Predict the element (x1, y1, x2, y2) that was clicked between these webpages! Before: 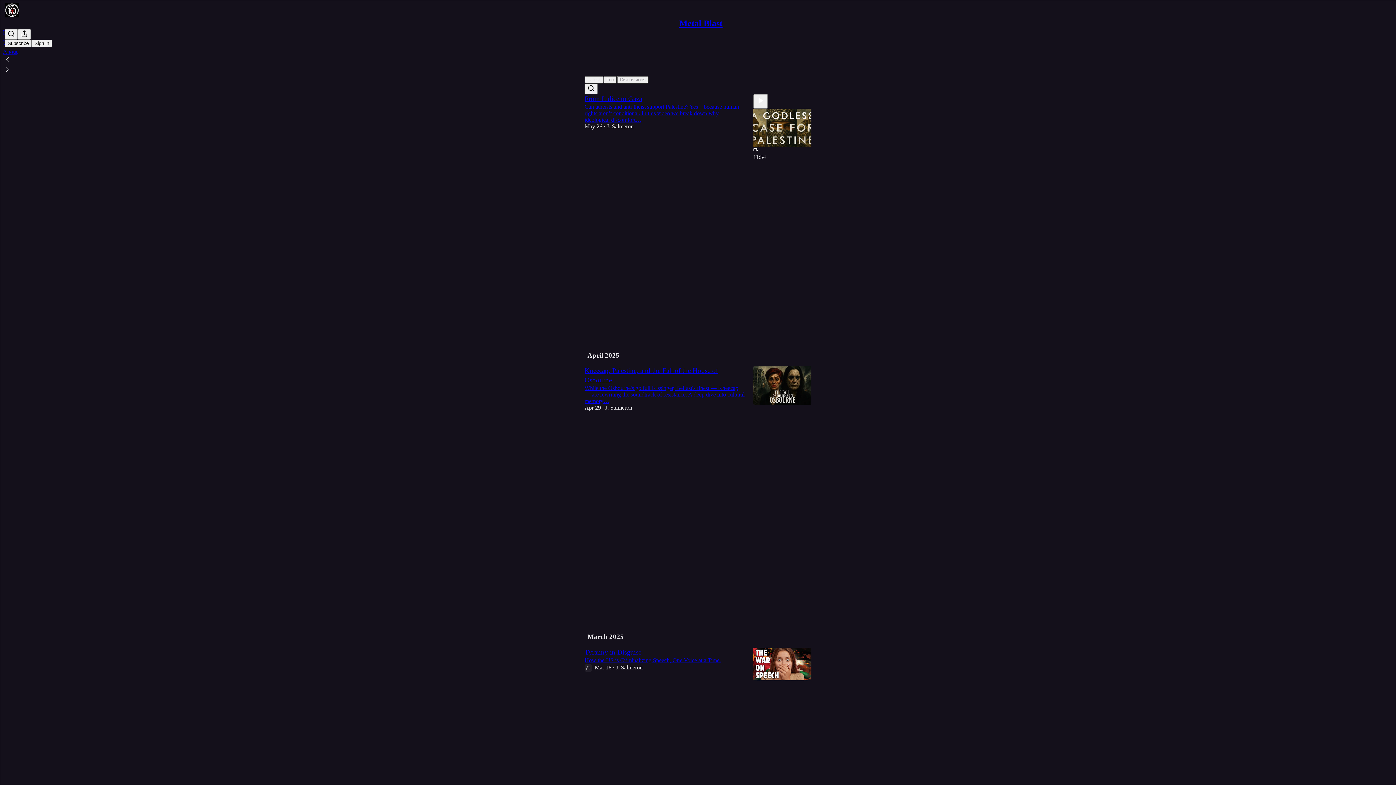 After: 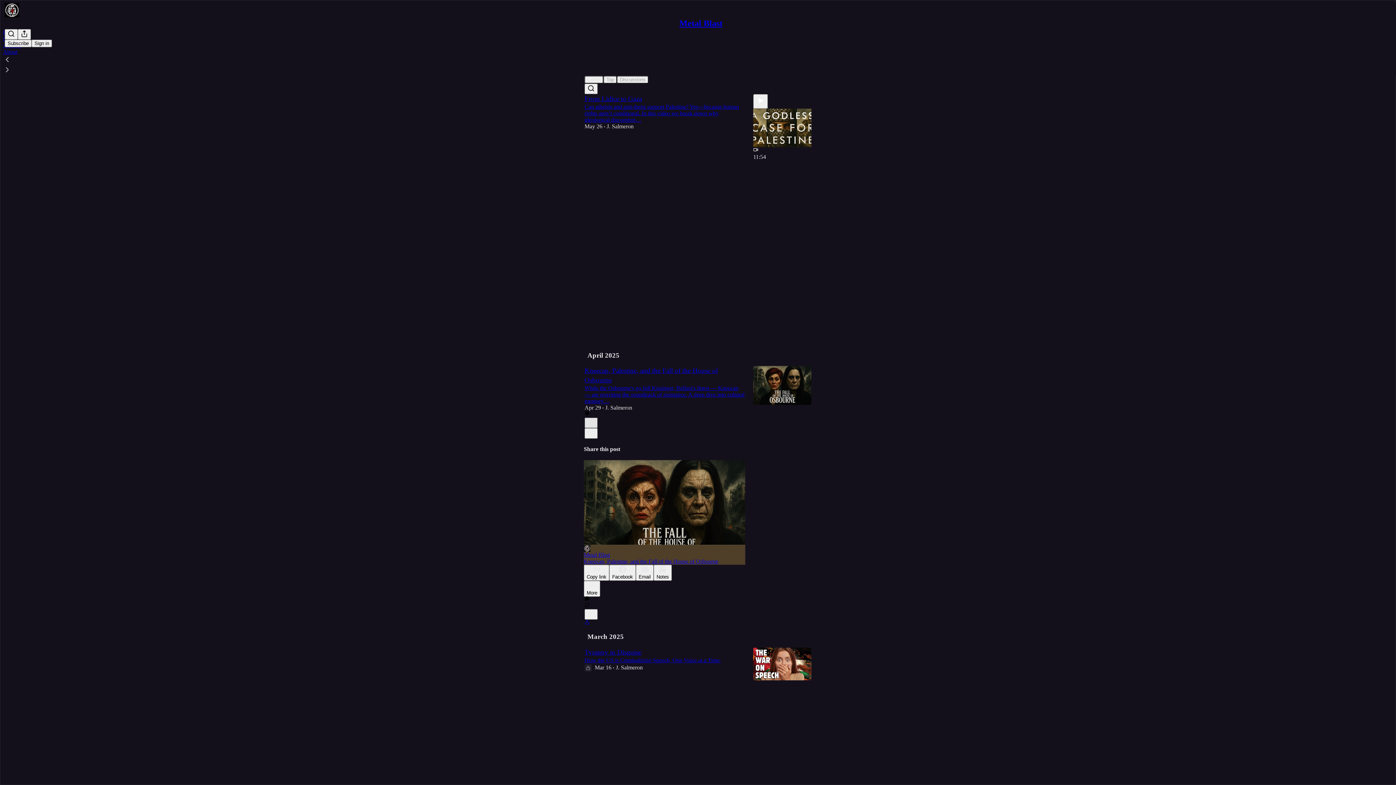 Action: label: X bbox: (584, 417, 597, 428)